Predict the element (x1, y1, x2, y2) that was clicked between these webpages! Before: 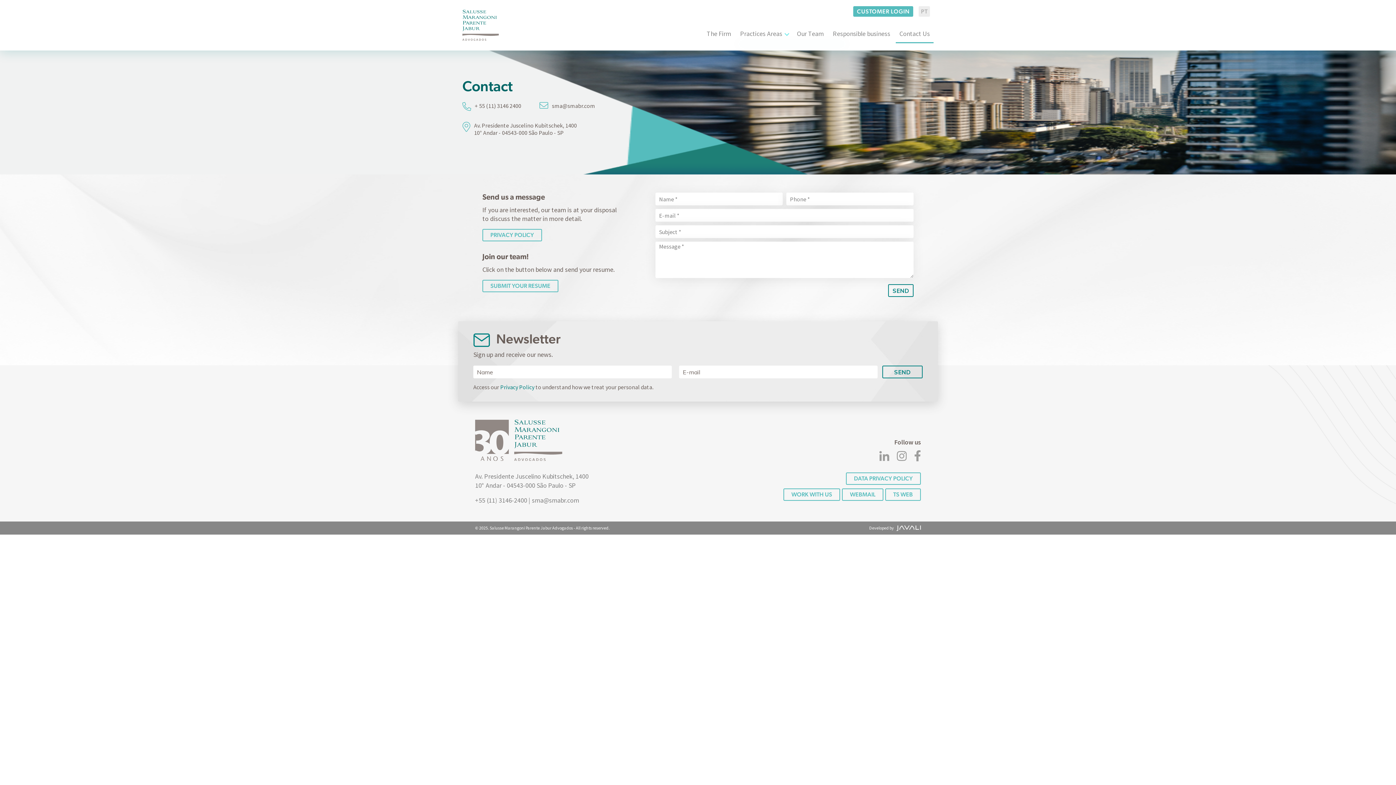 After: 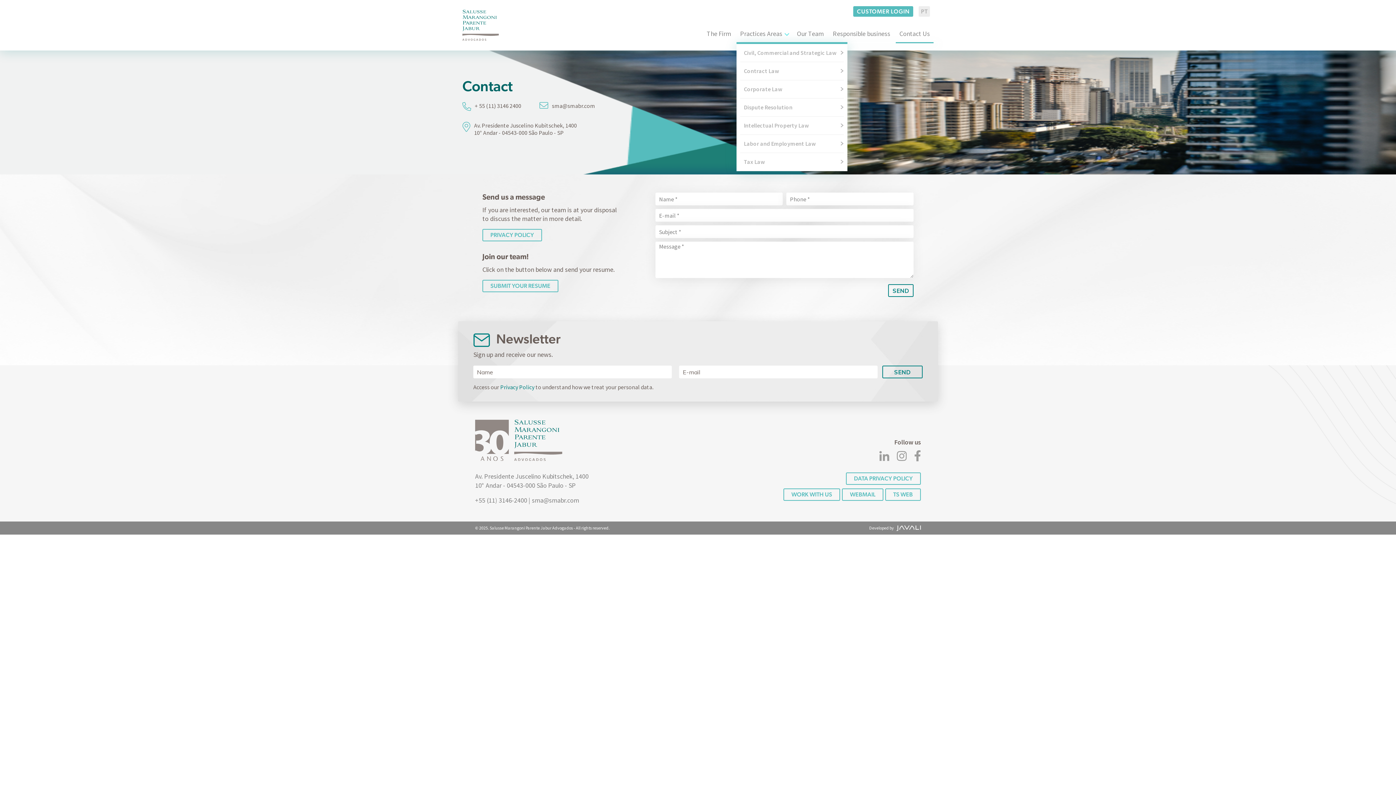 Action: label: Practices Areas bbox: (736, 25, 786, 43)